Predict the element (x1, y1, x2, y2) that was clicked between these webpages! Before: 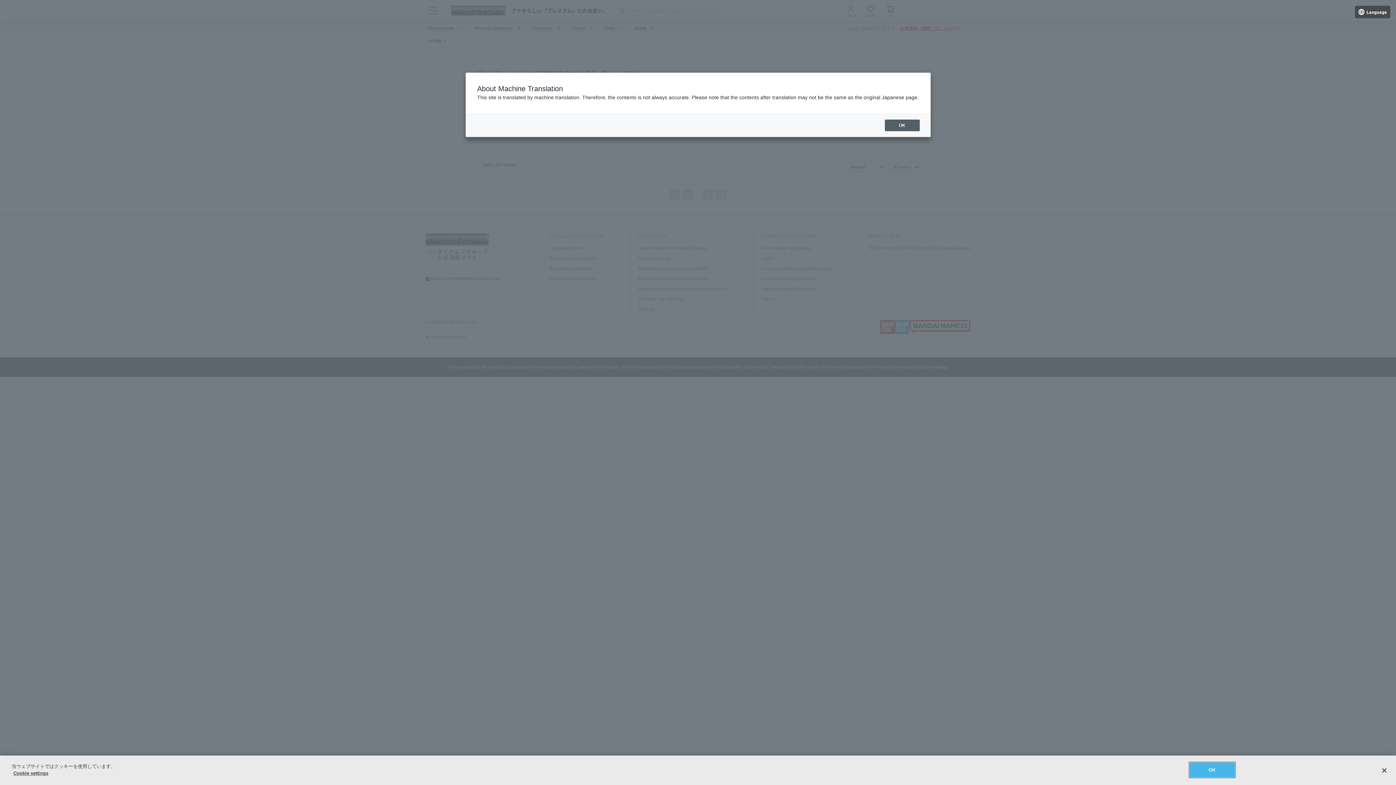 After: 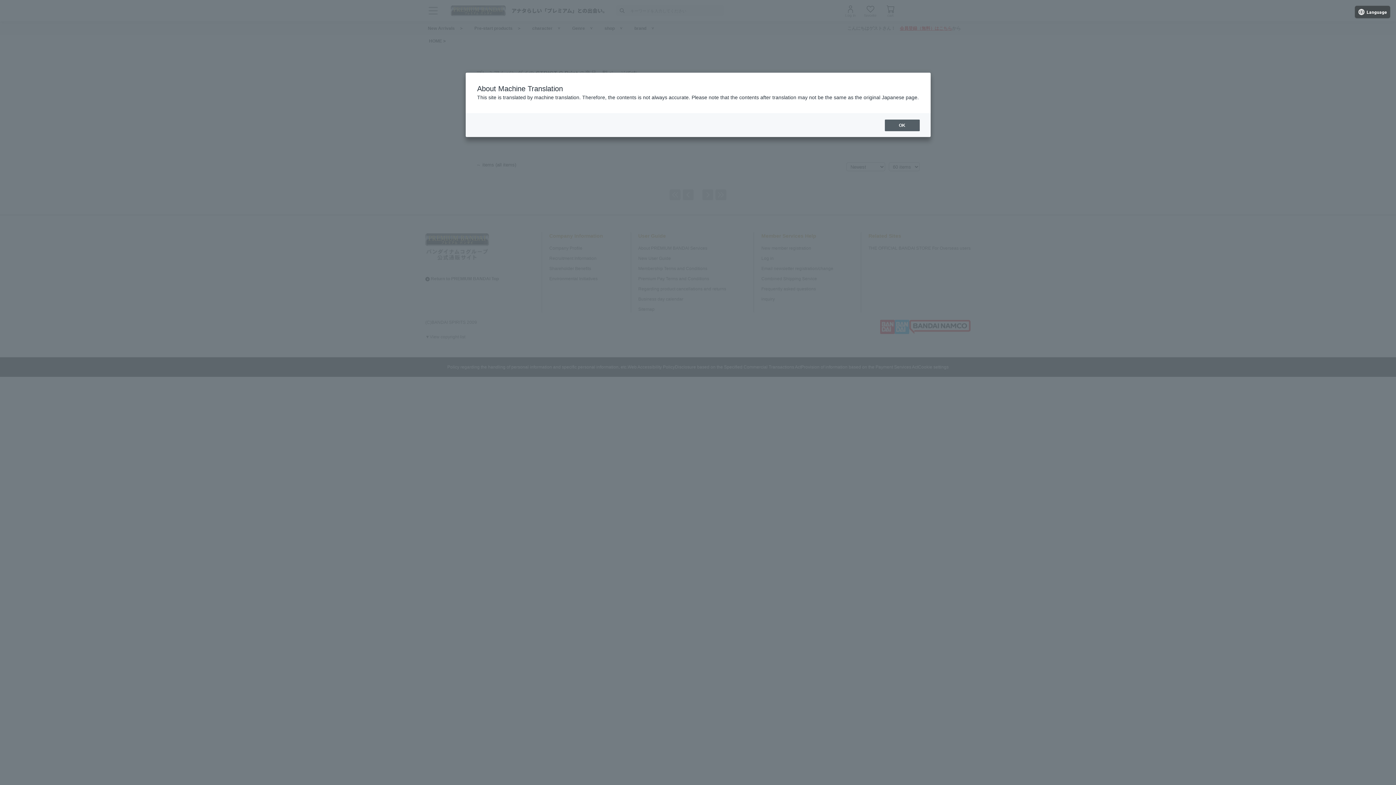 Action: label: OK bbox: (1189, 762, 1235, 777)